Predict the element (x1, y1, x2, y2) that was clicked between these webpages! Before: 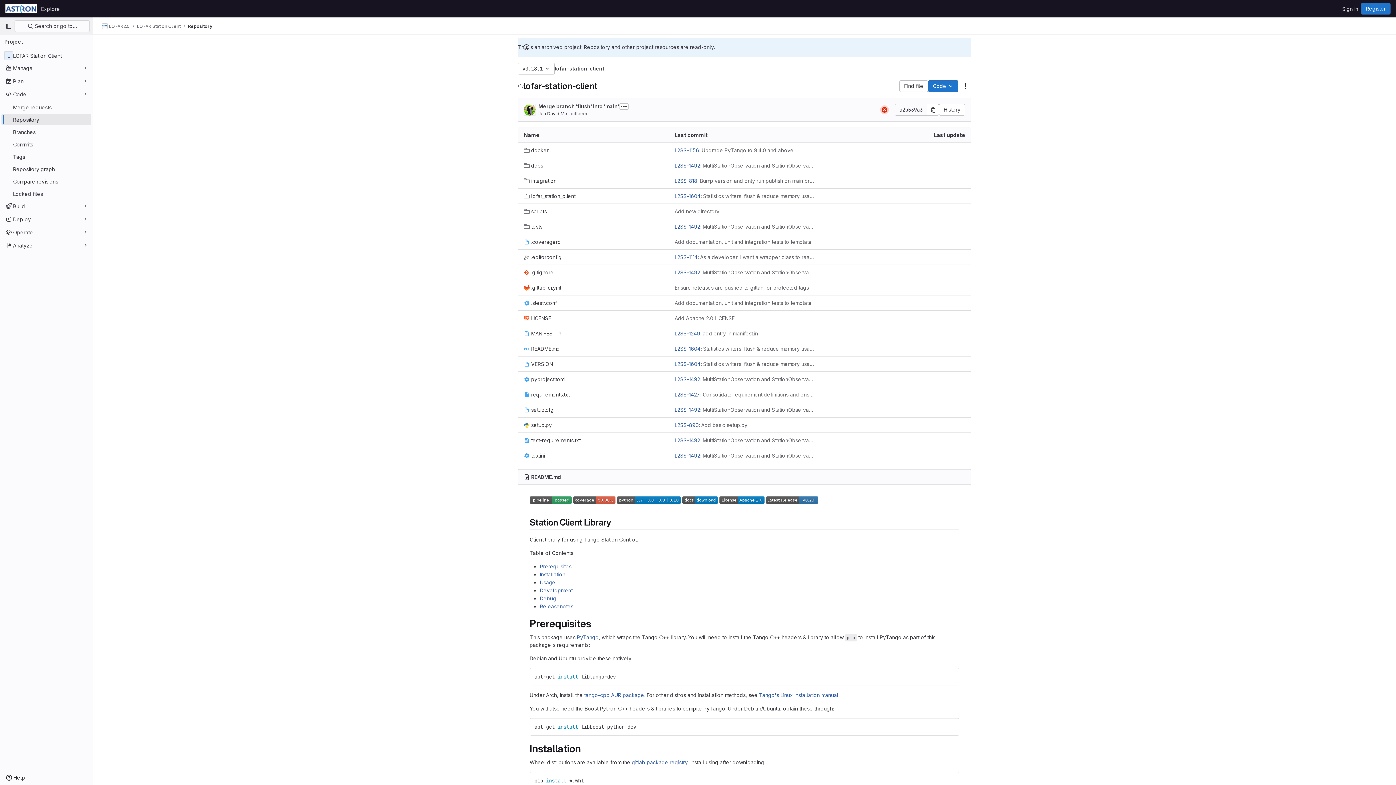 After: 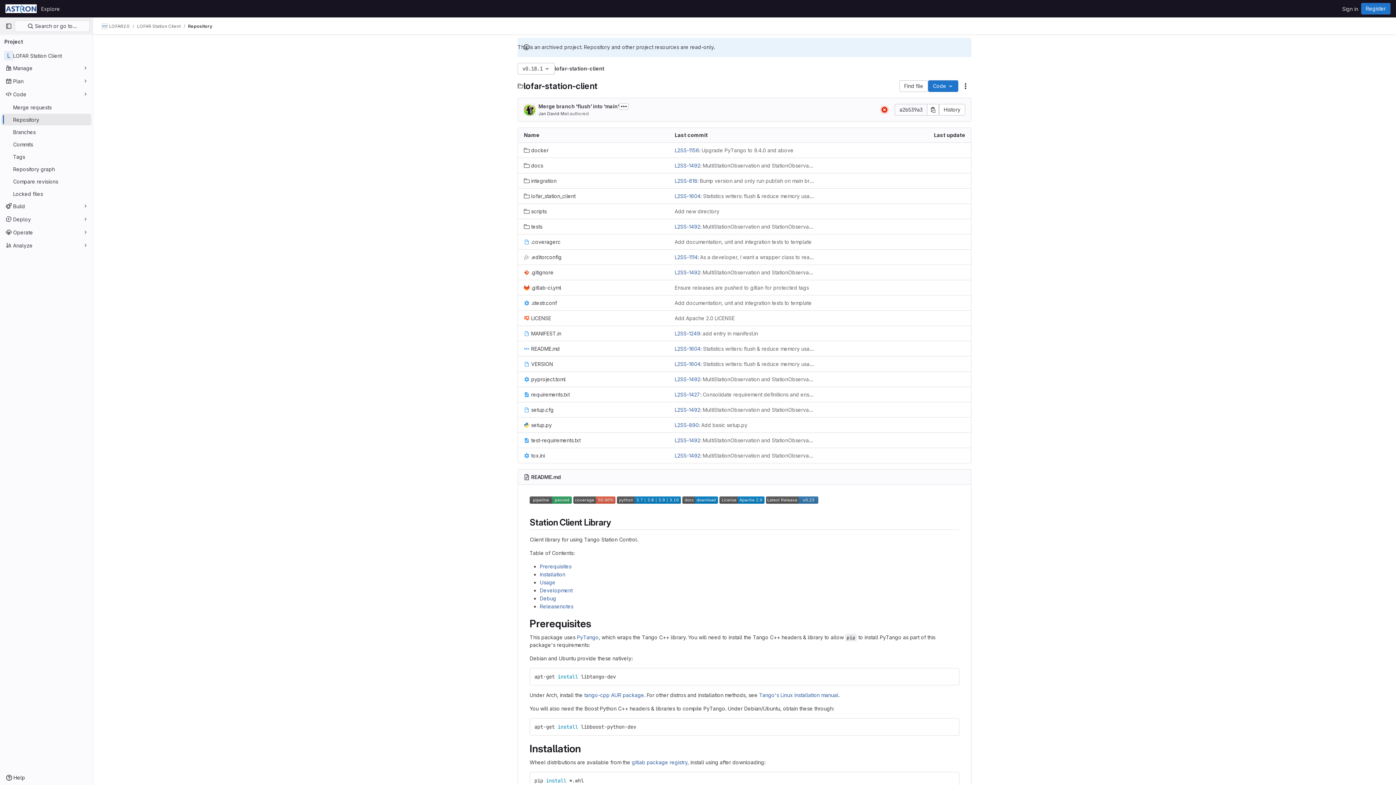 Action: bbox: (719, 498, 764, 505)